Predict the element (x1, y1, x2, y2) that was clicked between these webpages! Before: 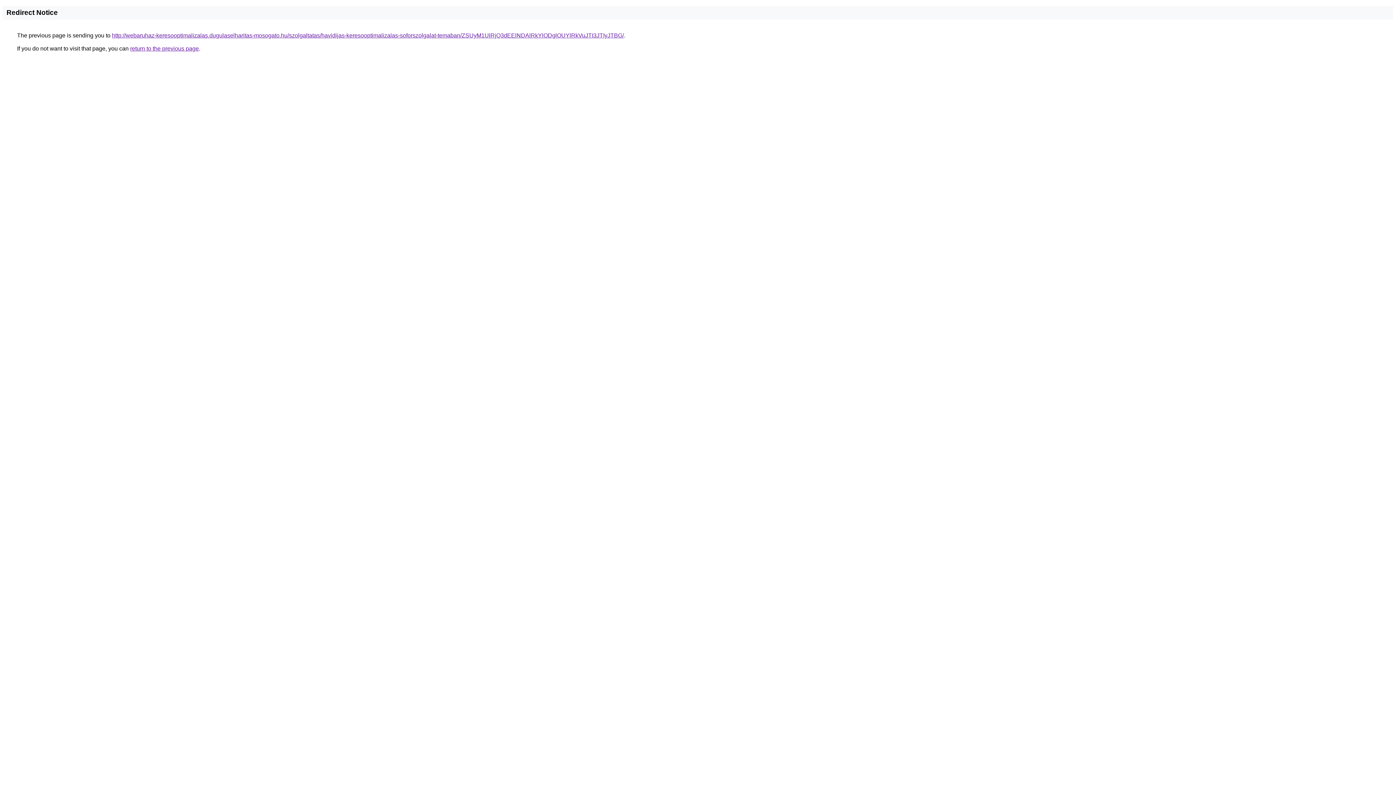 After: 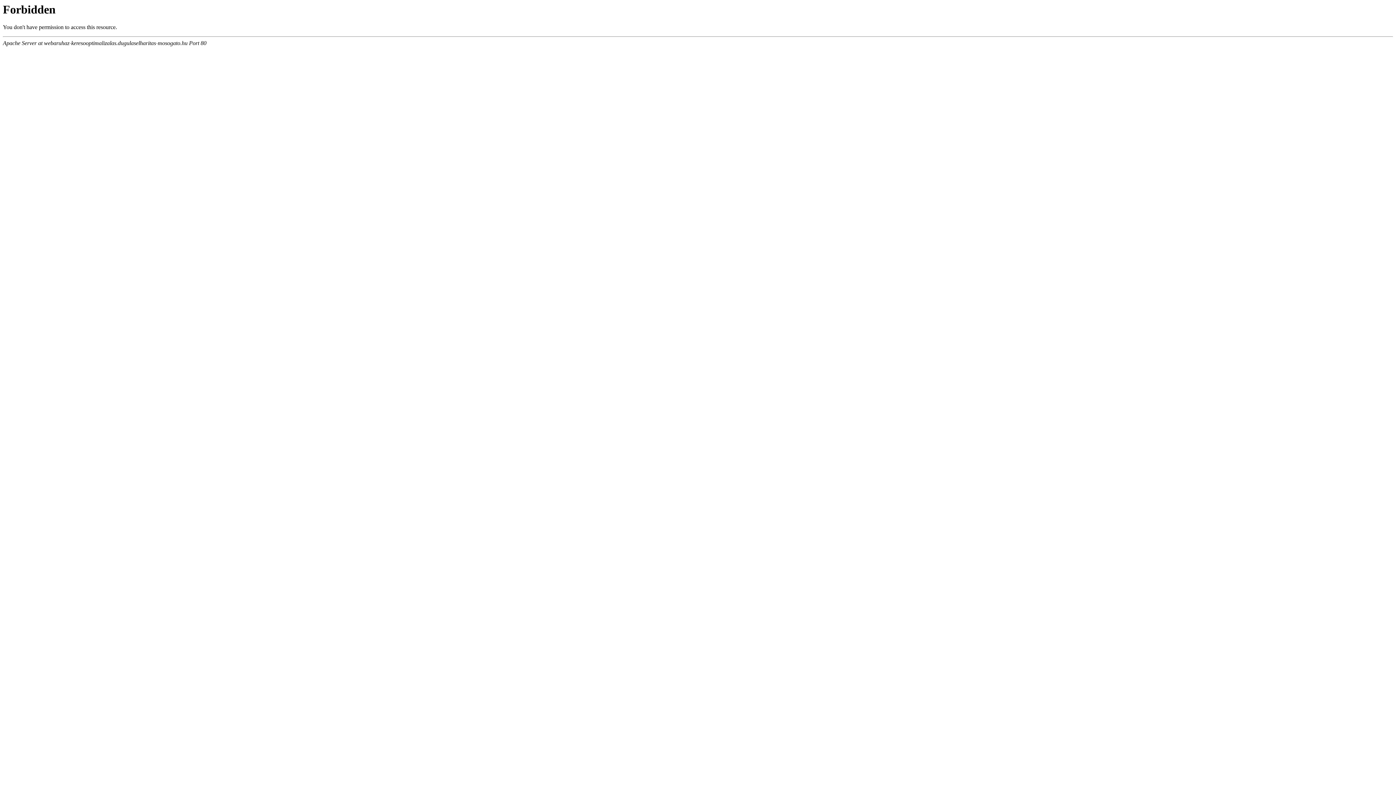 Action: bbox: (112, 32, 624, 38) label: http://webaruhaz-keresooptimalizalas.dugulaselharitas-mosogato.hu/szolgaltatas/havidijas-keresooptimalizalas-soforszolgalat-temaban/ZSUyM1UlRjQ3dEElNDAlRkYlODglOUYlRkVuJTI3JTIyJTBG/